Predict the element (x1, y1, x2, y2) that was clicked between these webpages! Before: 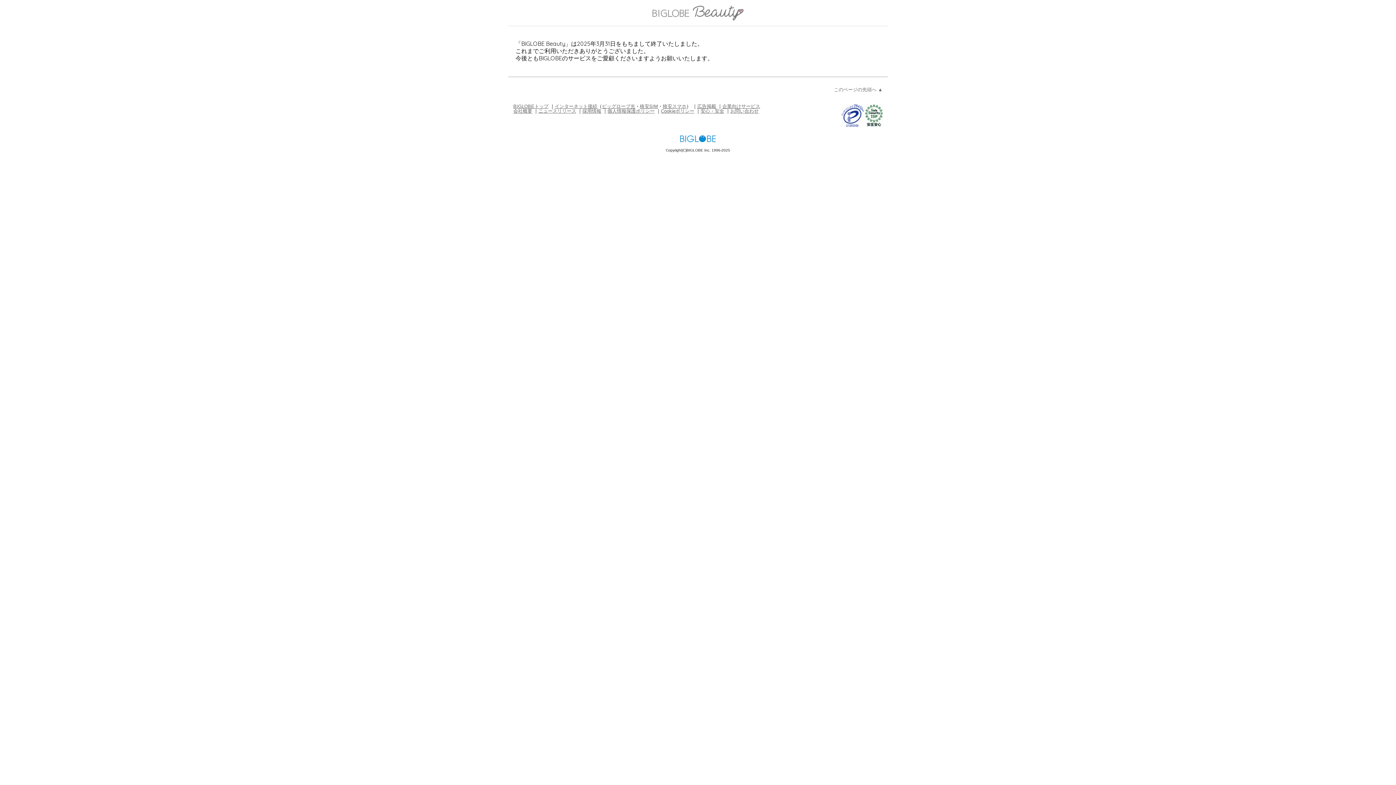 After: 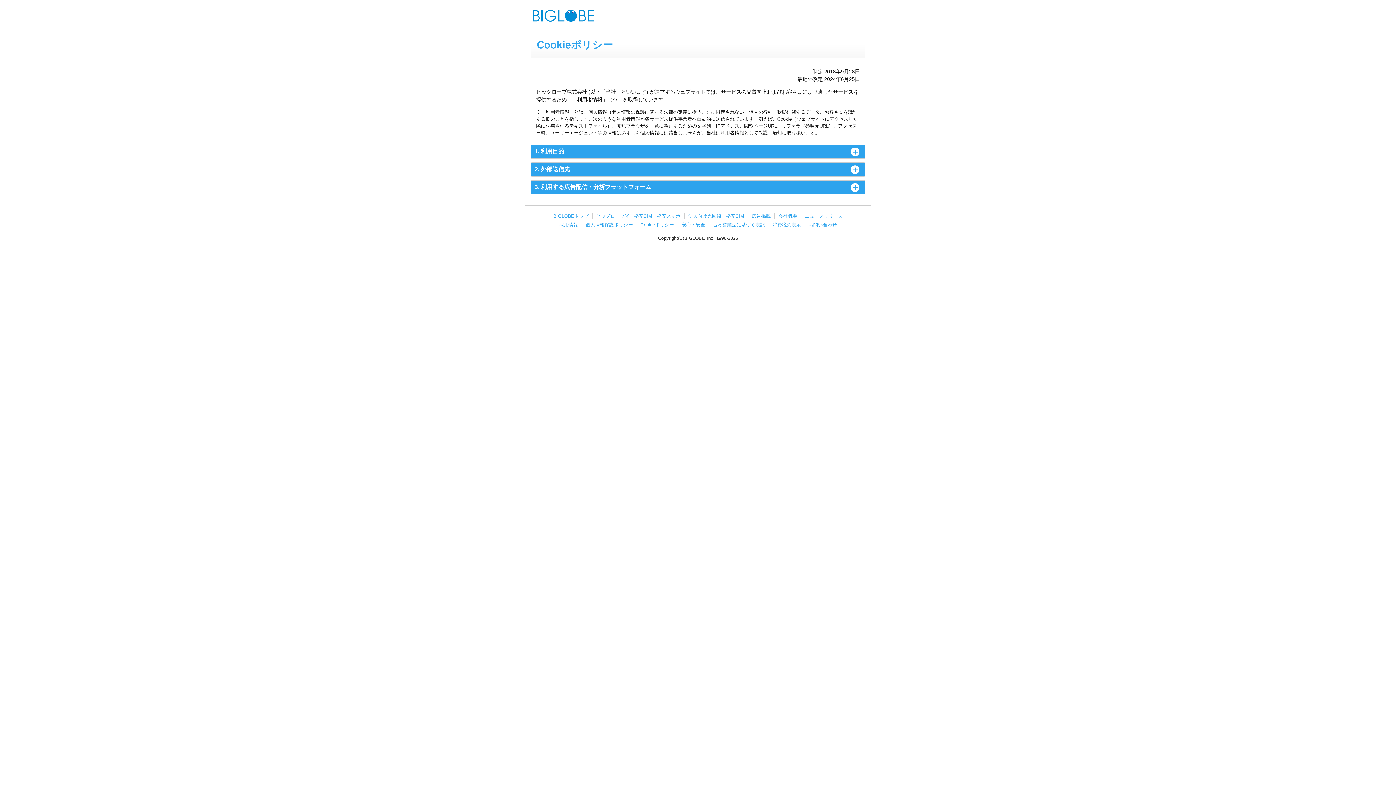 Action: label: Cookieポリシー bbox: (661, 108, 694, 113)